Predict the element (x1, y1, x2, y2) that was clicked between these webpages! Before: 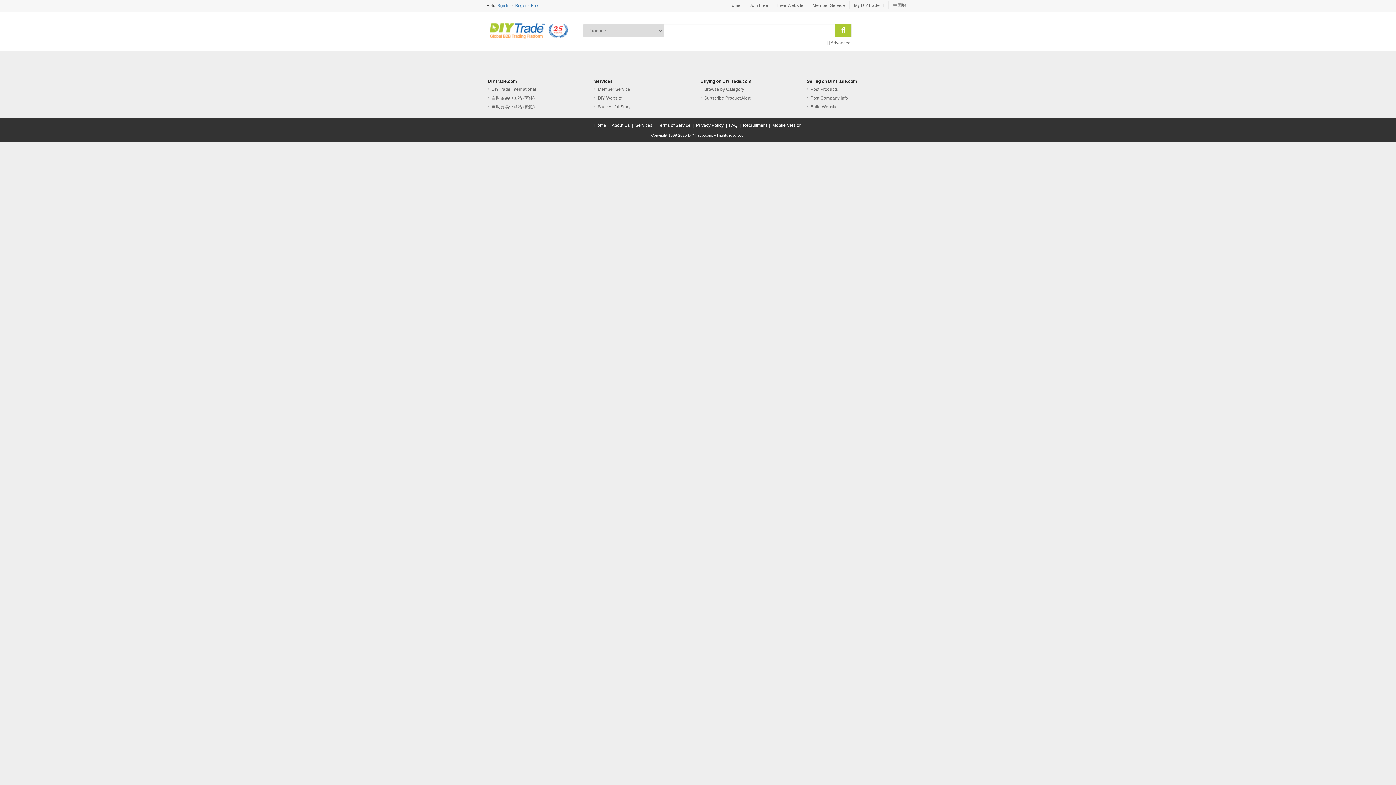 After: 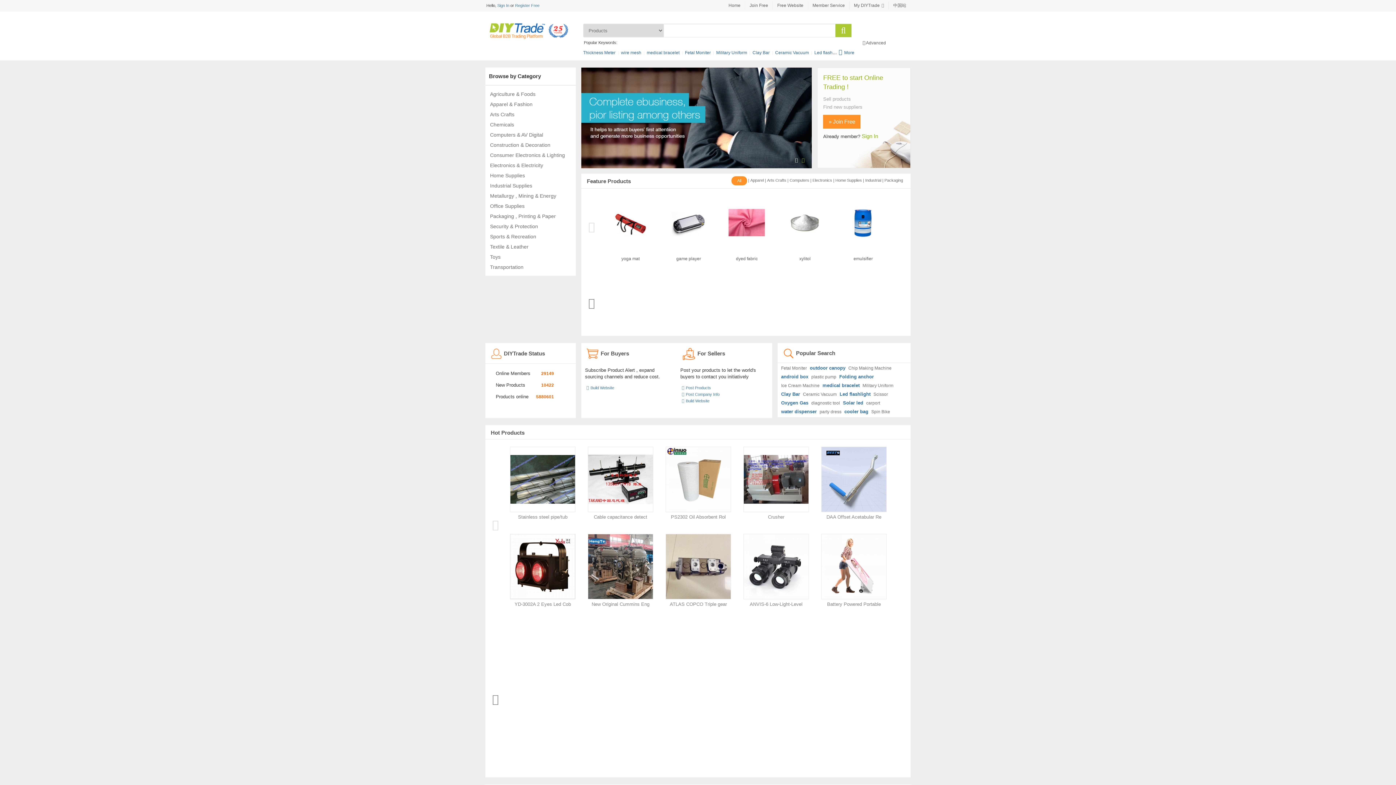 Action: label: Home bbox: (593, 122, 607, 128)